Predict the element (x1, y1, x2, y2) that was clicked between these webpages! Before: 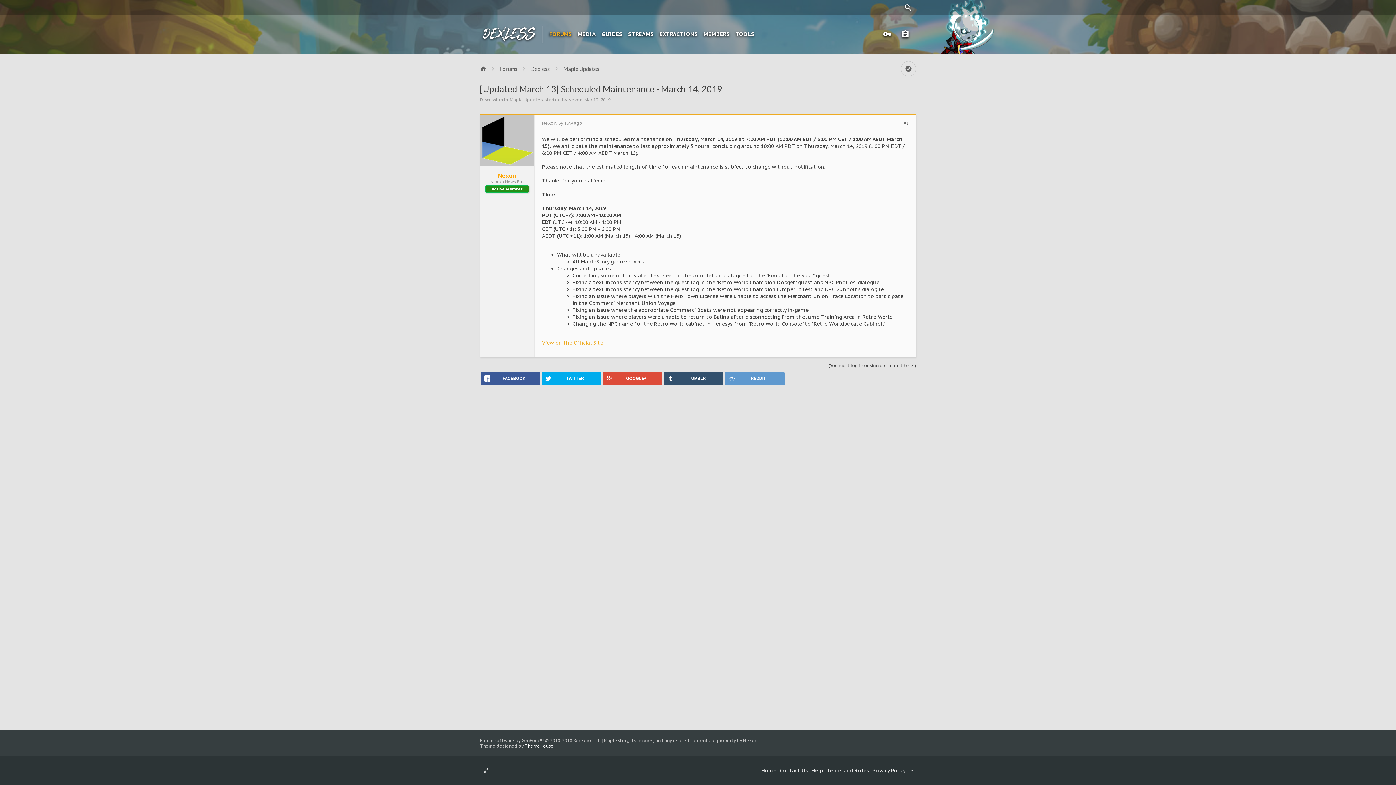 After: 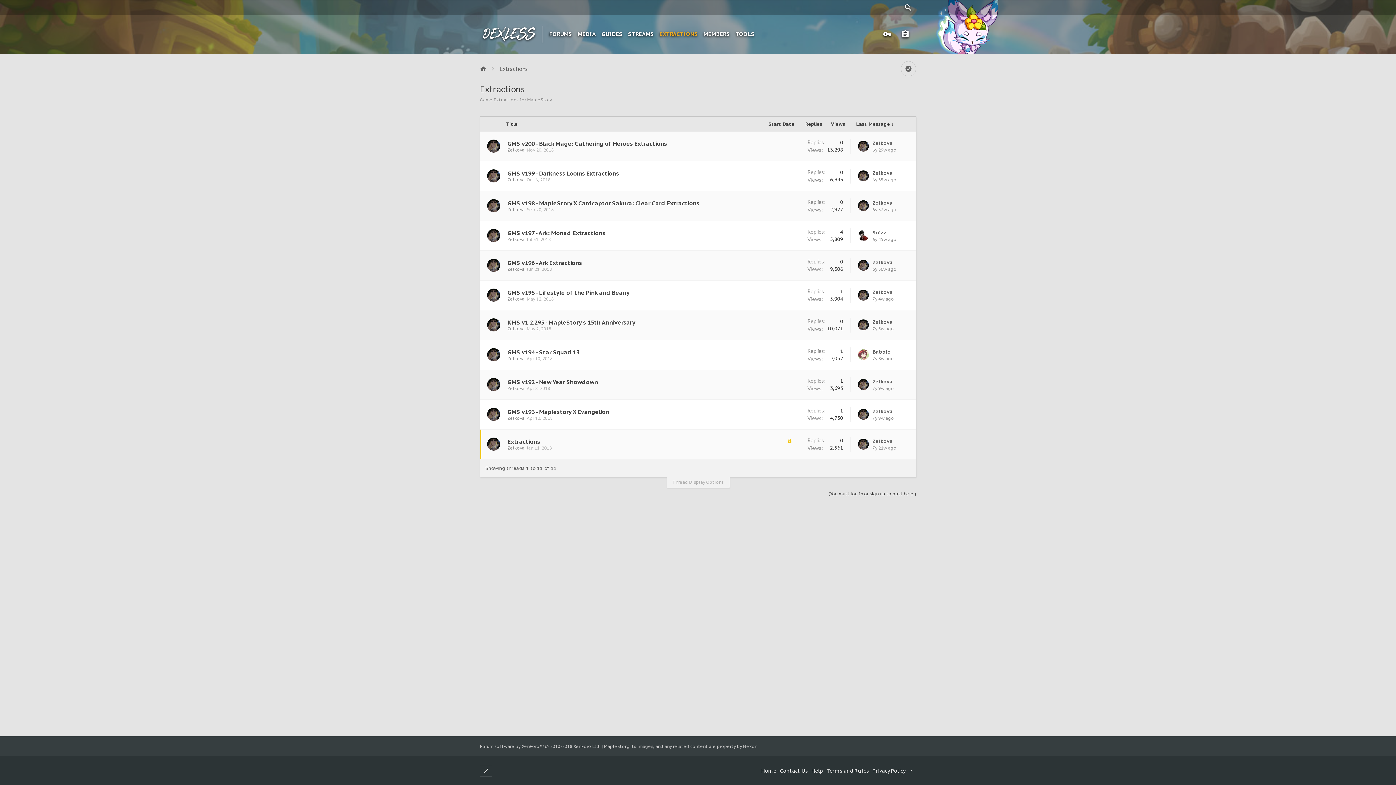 Action: label: EXTRACTIONS bbox: (656, 25, 700, 42)